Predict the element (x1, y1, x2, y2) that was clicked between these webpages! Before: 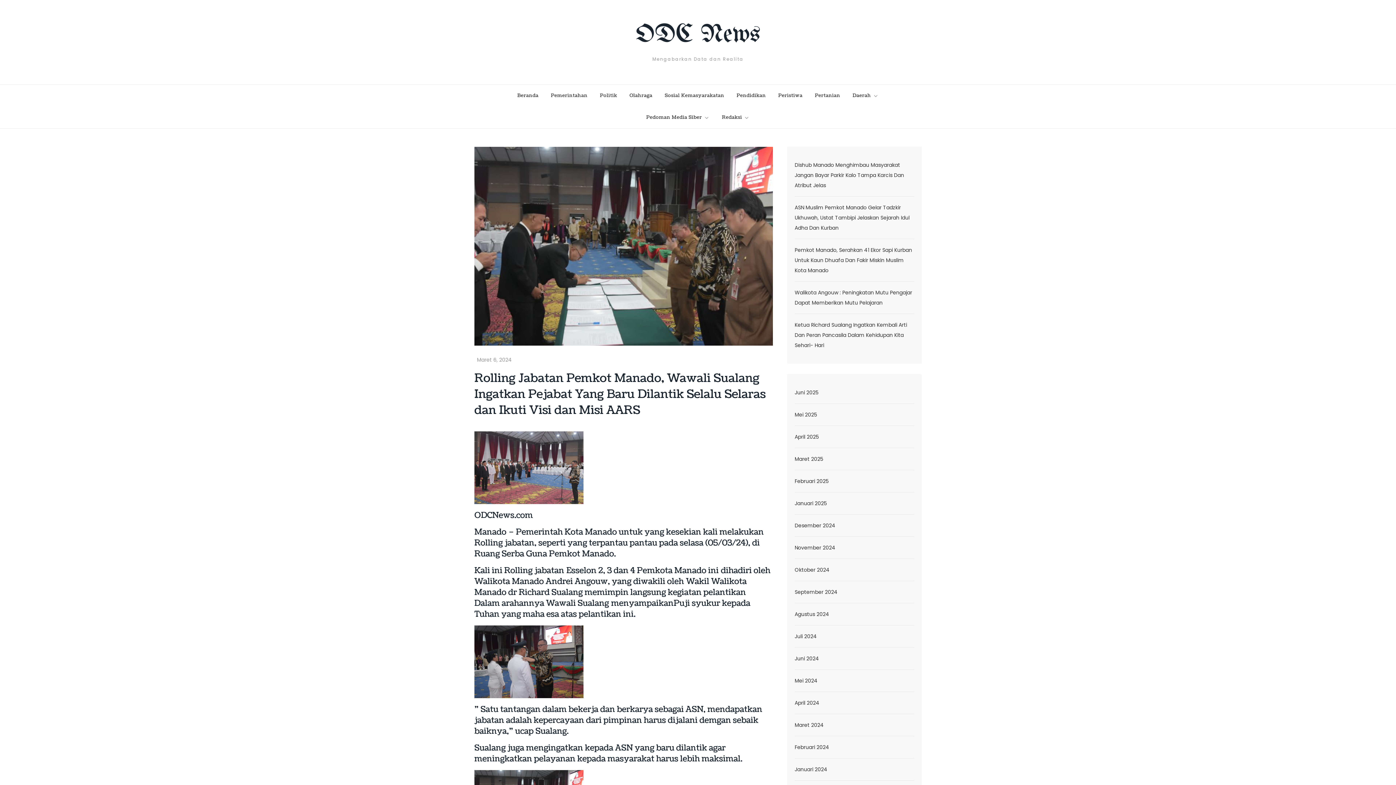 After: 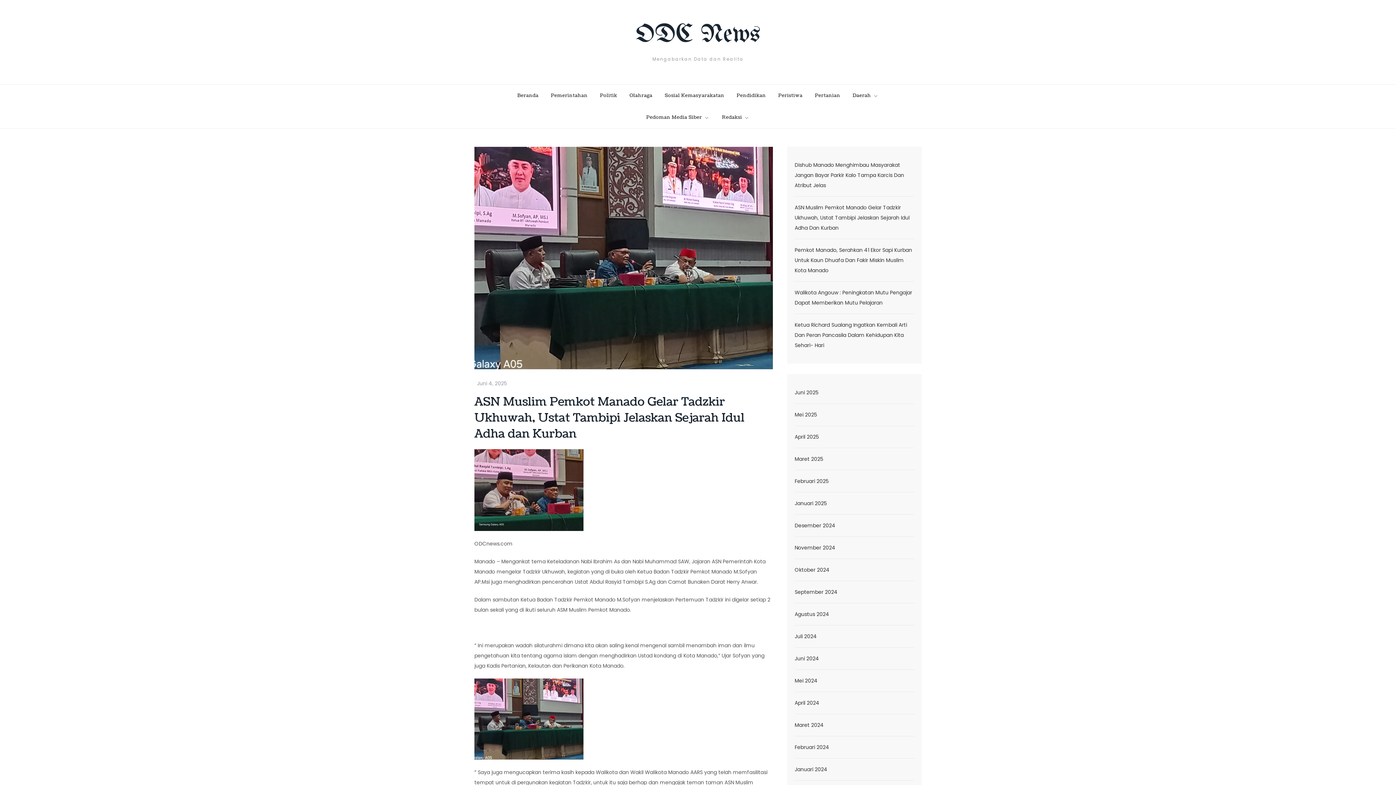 Action: label: ASN Muslim Pemkot Manado Gelar Tadzkir Ukhuwah, Ustat Tambipi Jelaskan Sejarah Idul Adha Dan Kurban bbox: (794, 202, 914, 233)